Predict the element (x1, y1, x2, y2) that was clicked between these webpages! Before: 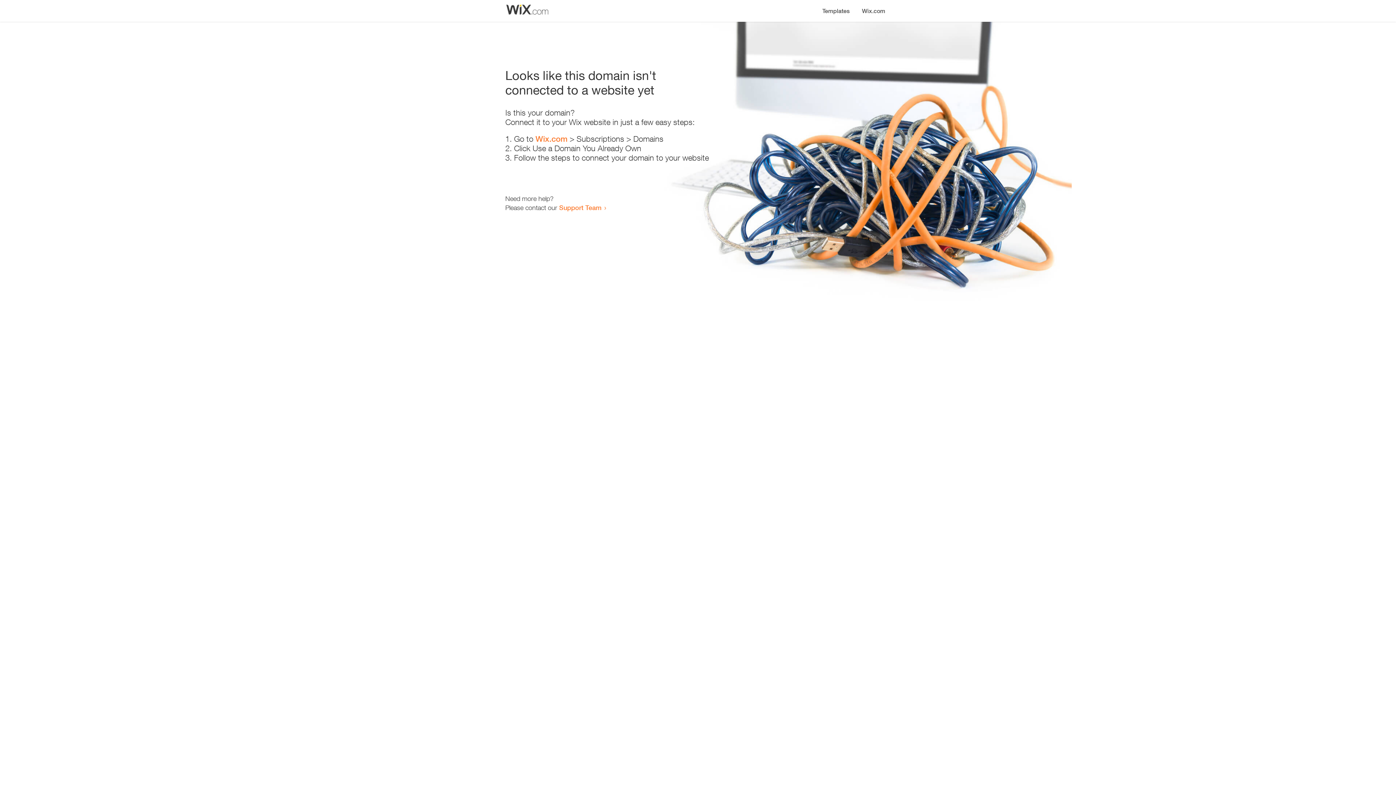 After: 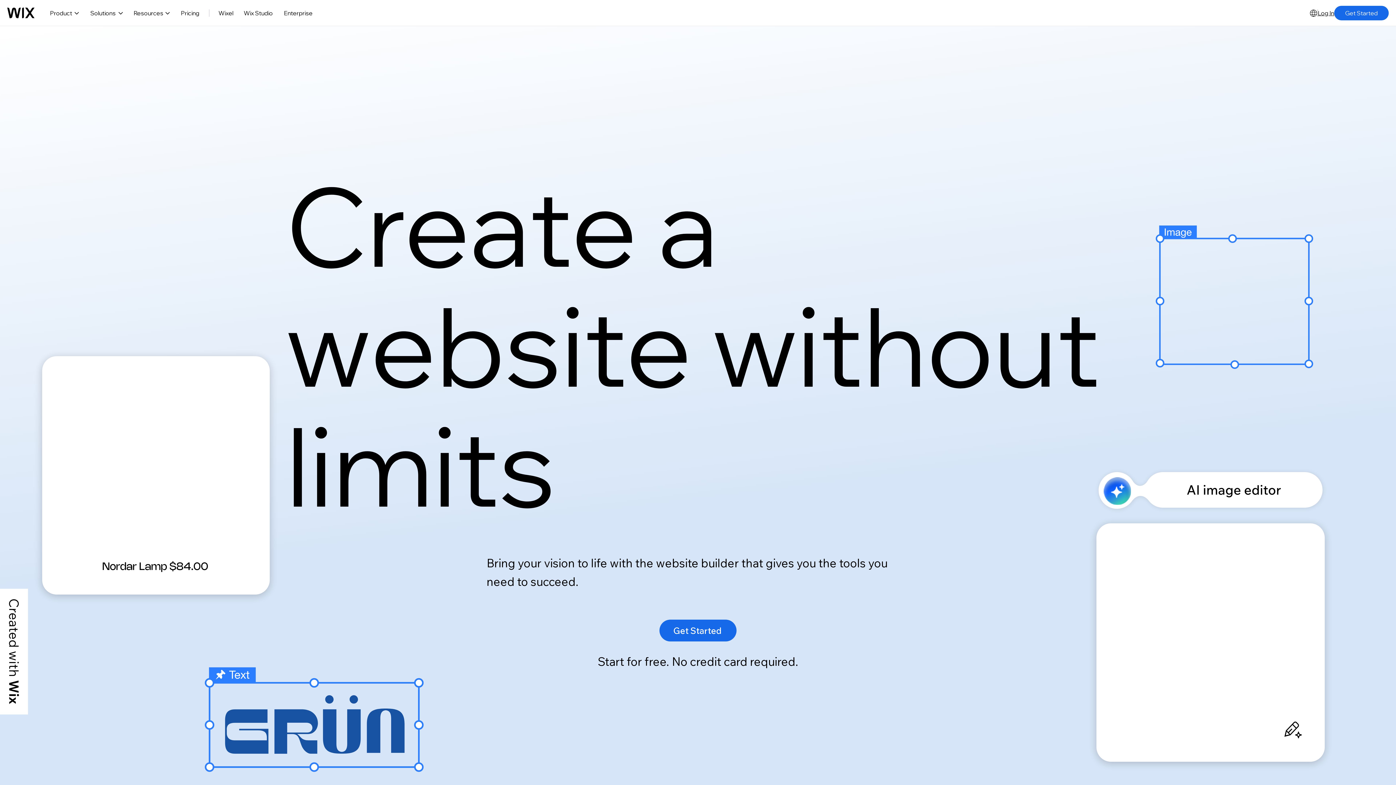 Action: bbox: (856, 0, 890, 14) label: Wix.com